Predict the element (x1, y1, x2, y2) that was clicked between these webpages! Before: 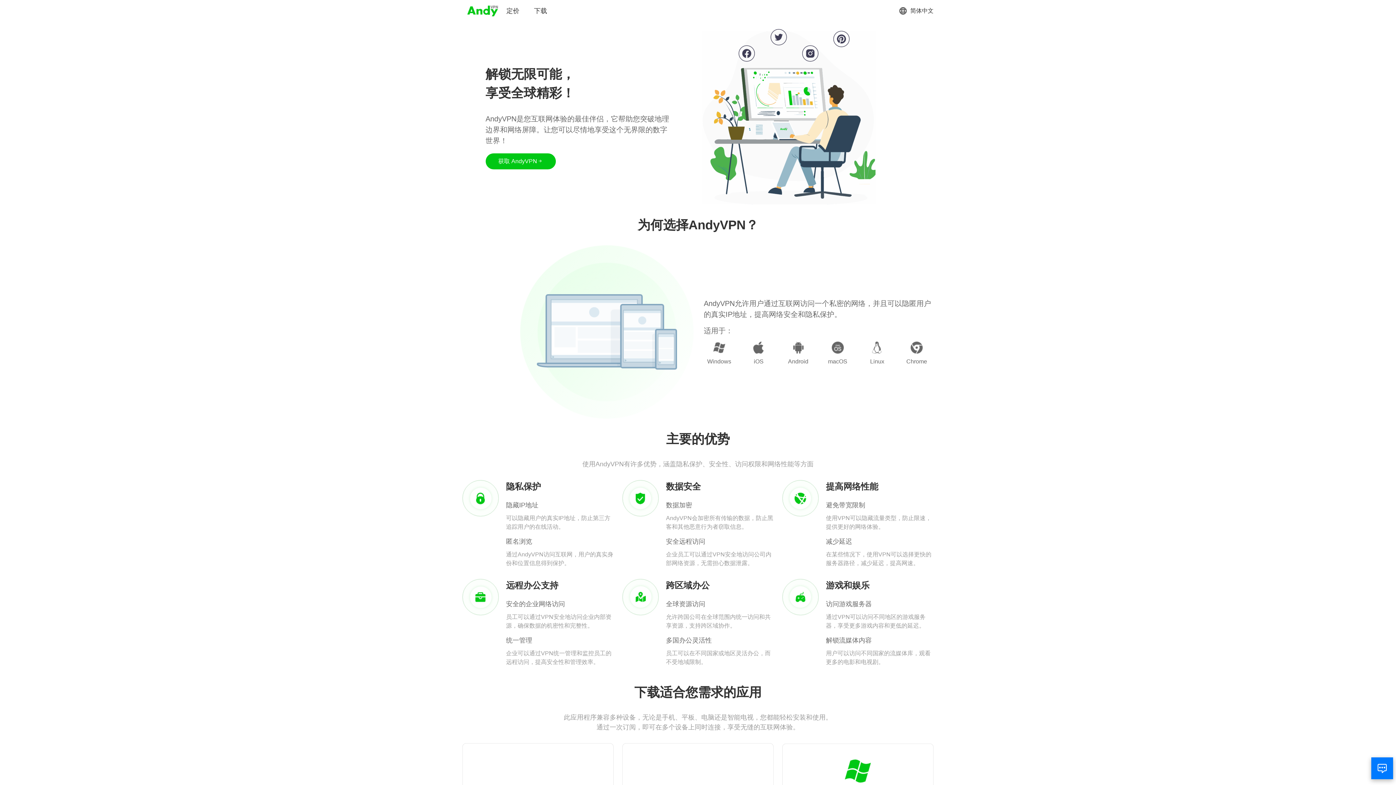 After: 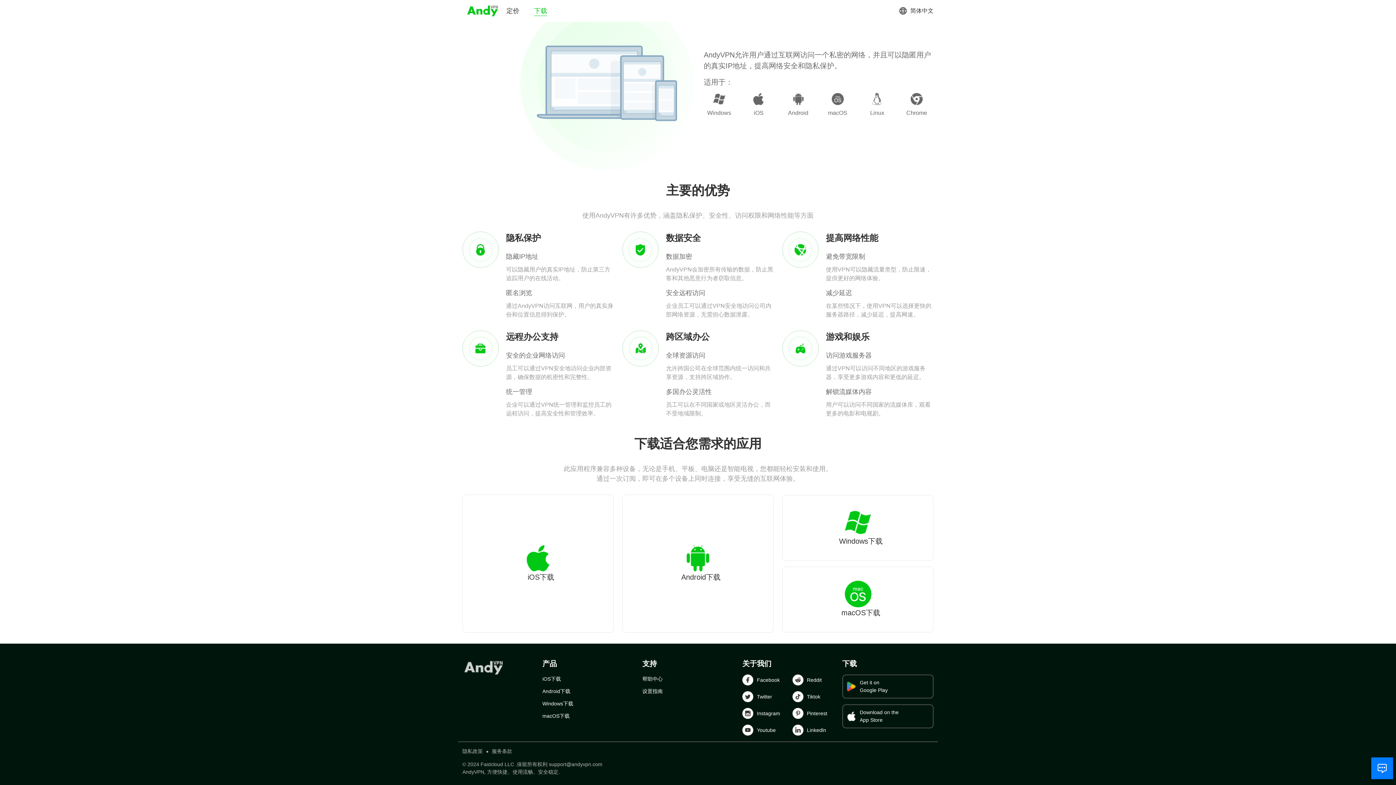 Action: label: 下载 bbox: (534, 6, 547, 15)